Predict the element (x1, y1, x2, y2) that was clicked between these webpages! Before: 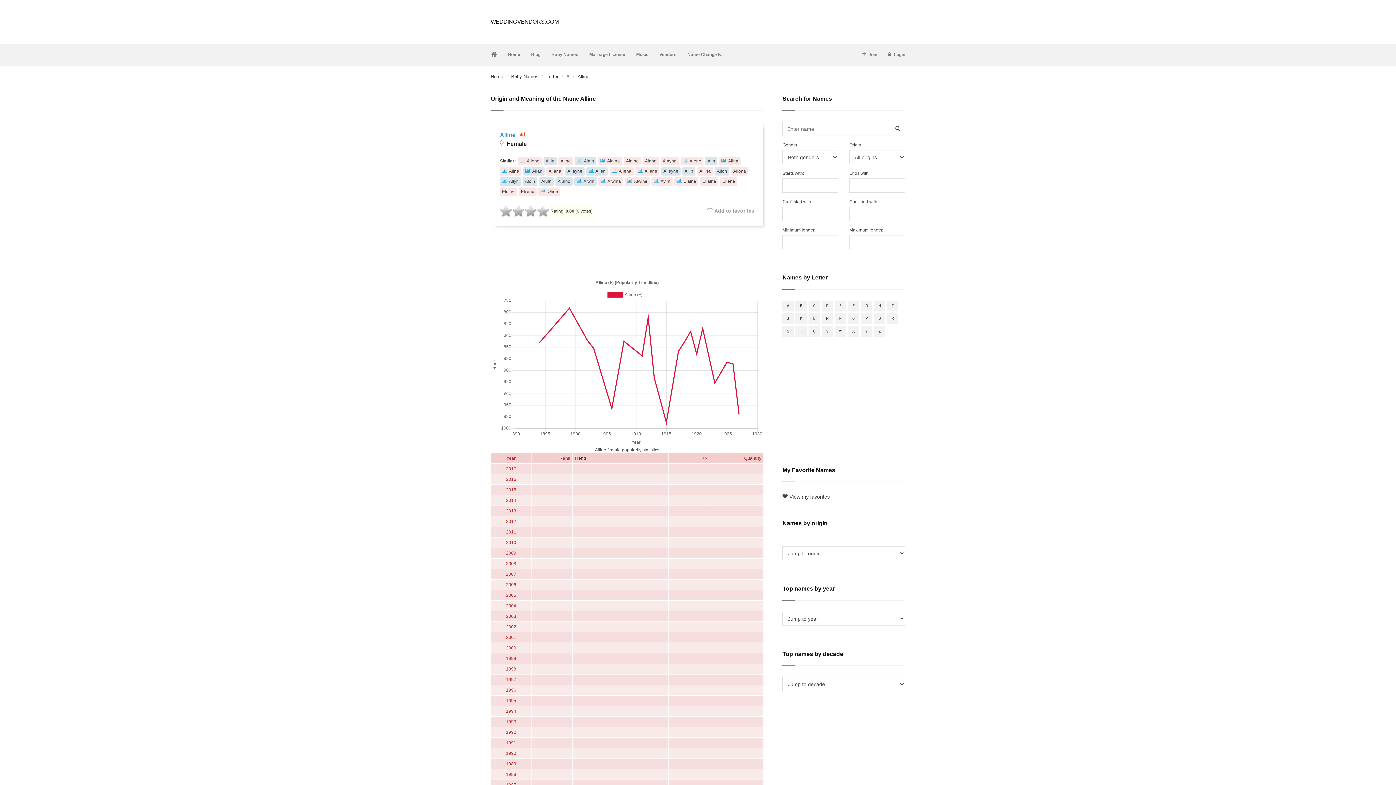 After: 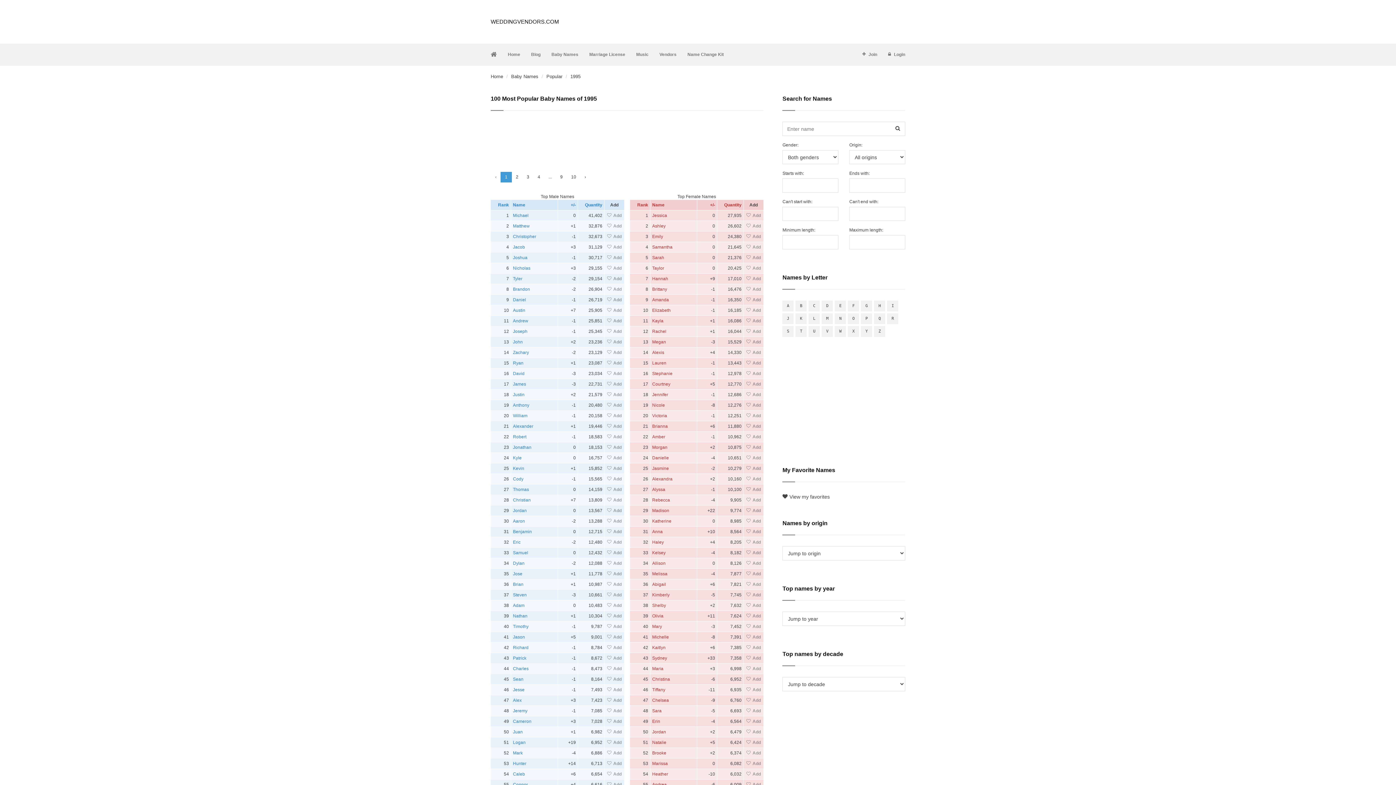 Action: bbox: (506, 698, 516, 703) label: 1995